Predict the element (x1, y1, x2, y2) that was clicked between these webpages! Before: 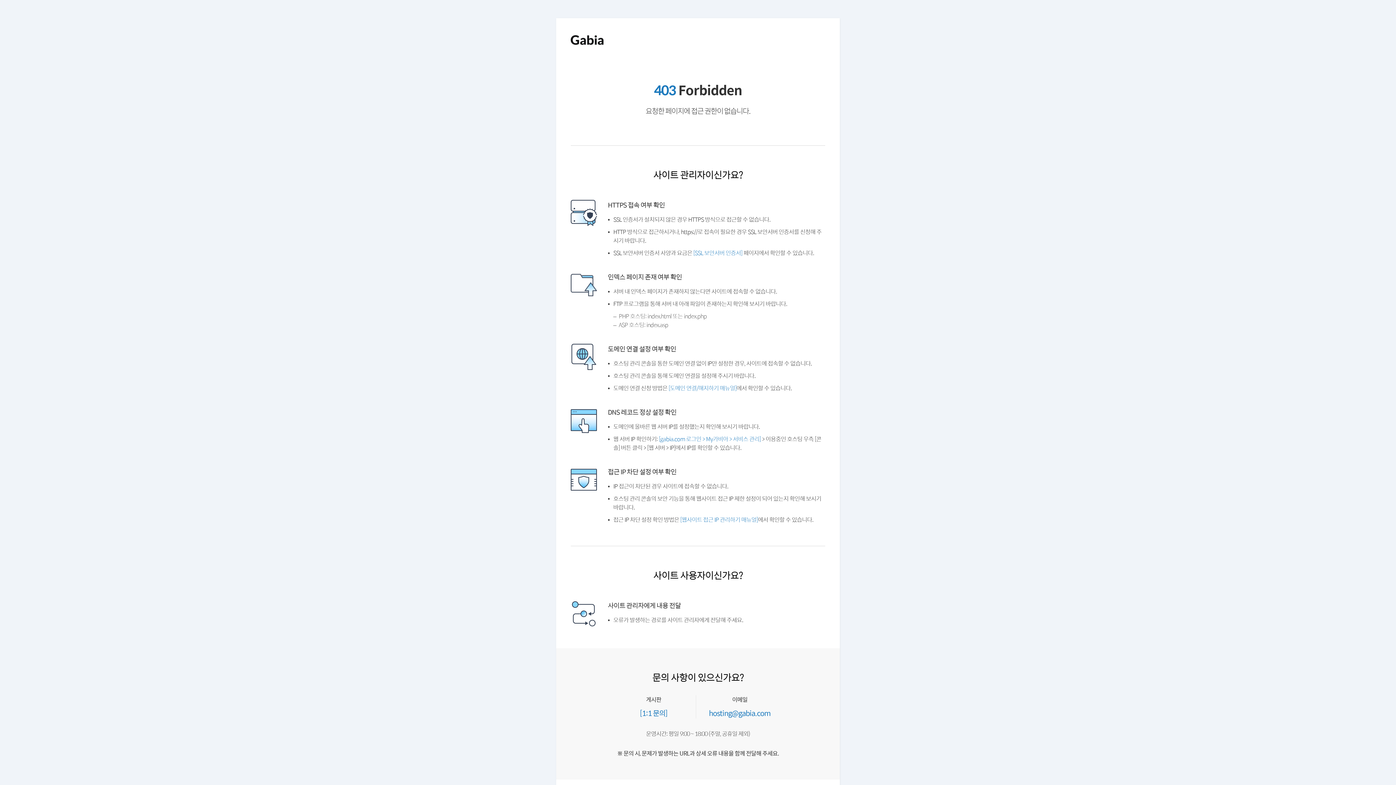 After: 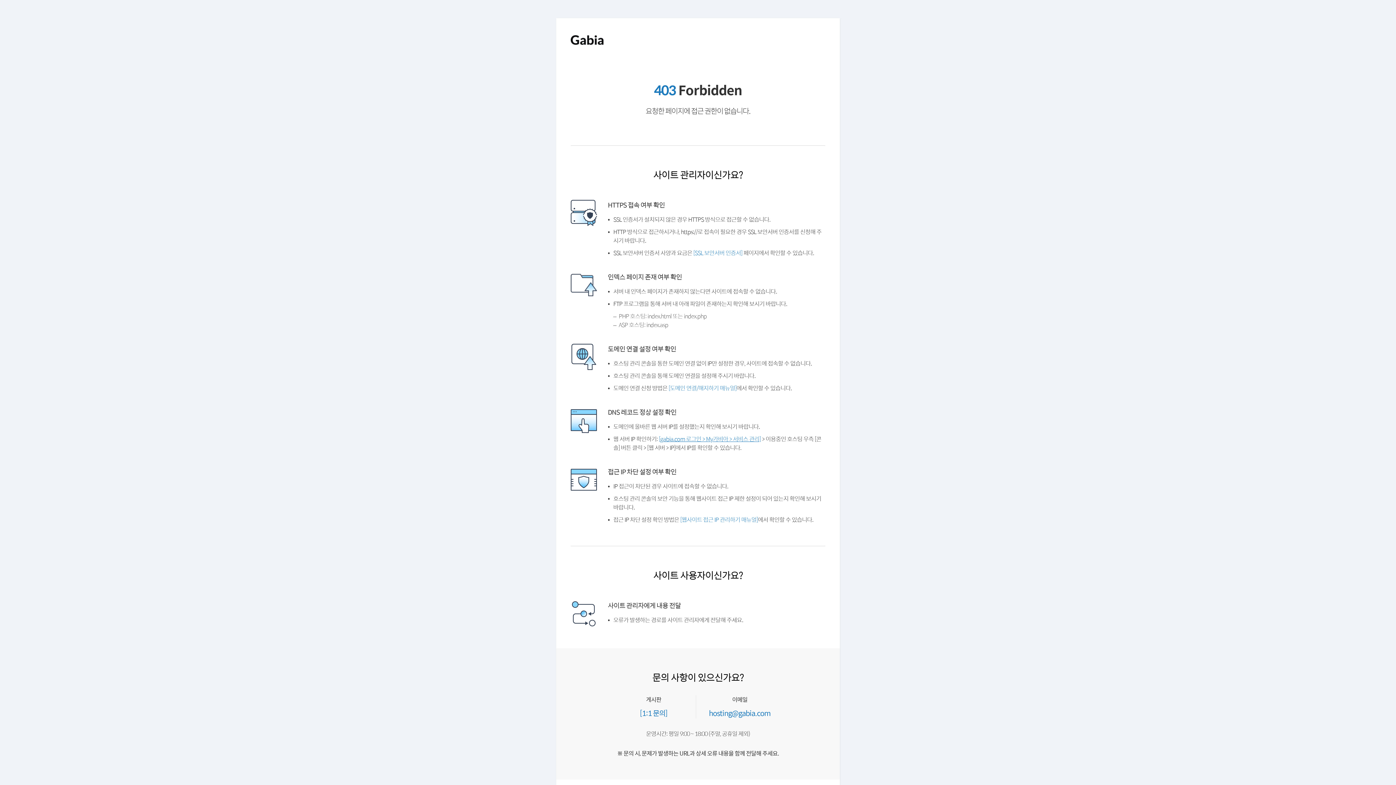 Action: label: [gabia.com 로그인 > My가비아 > 서비스 관리] bbox: (661, 453, 766, 460)